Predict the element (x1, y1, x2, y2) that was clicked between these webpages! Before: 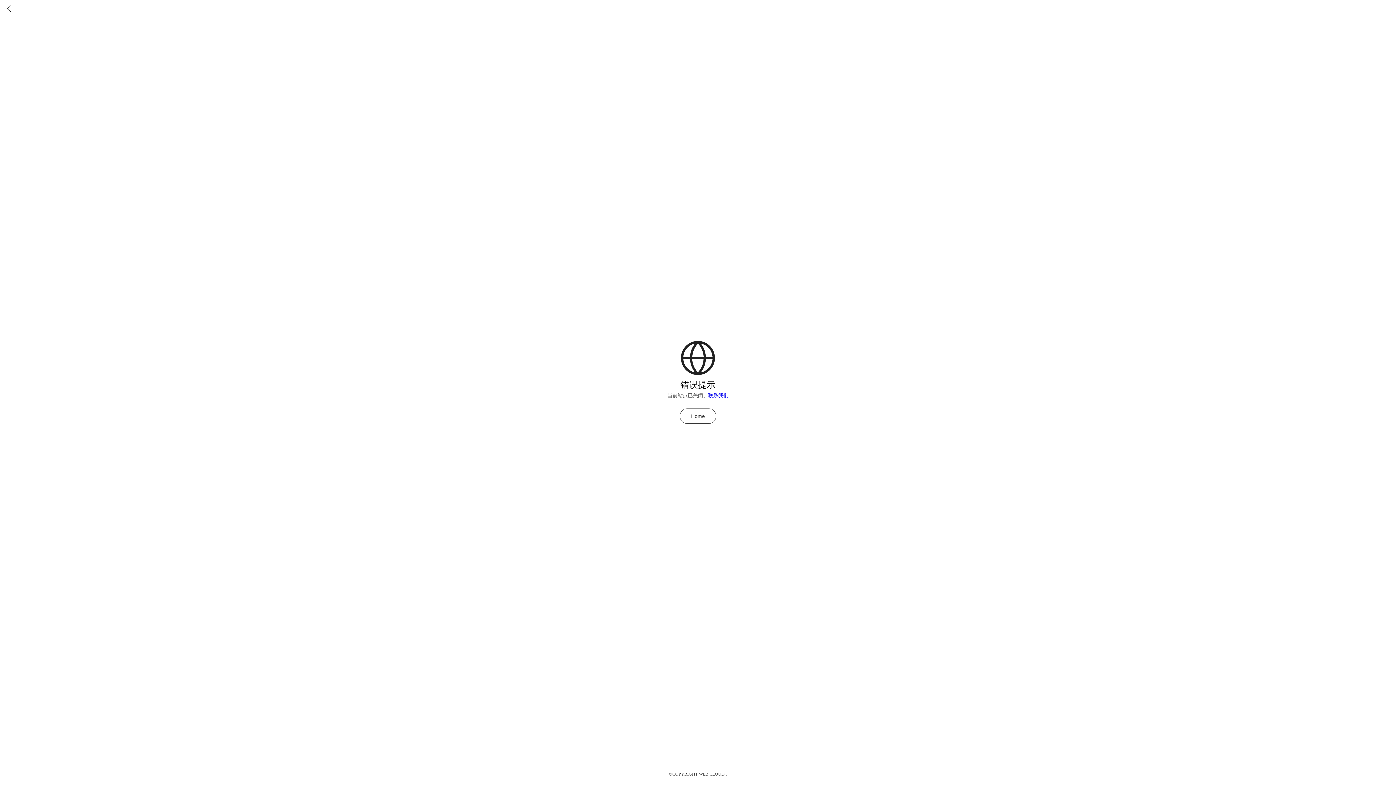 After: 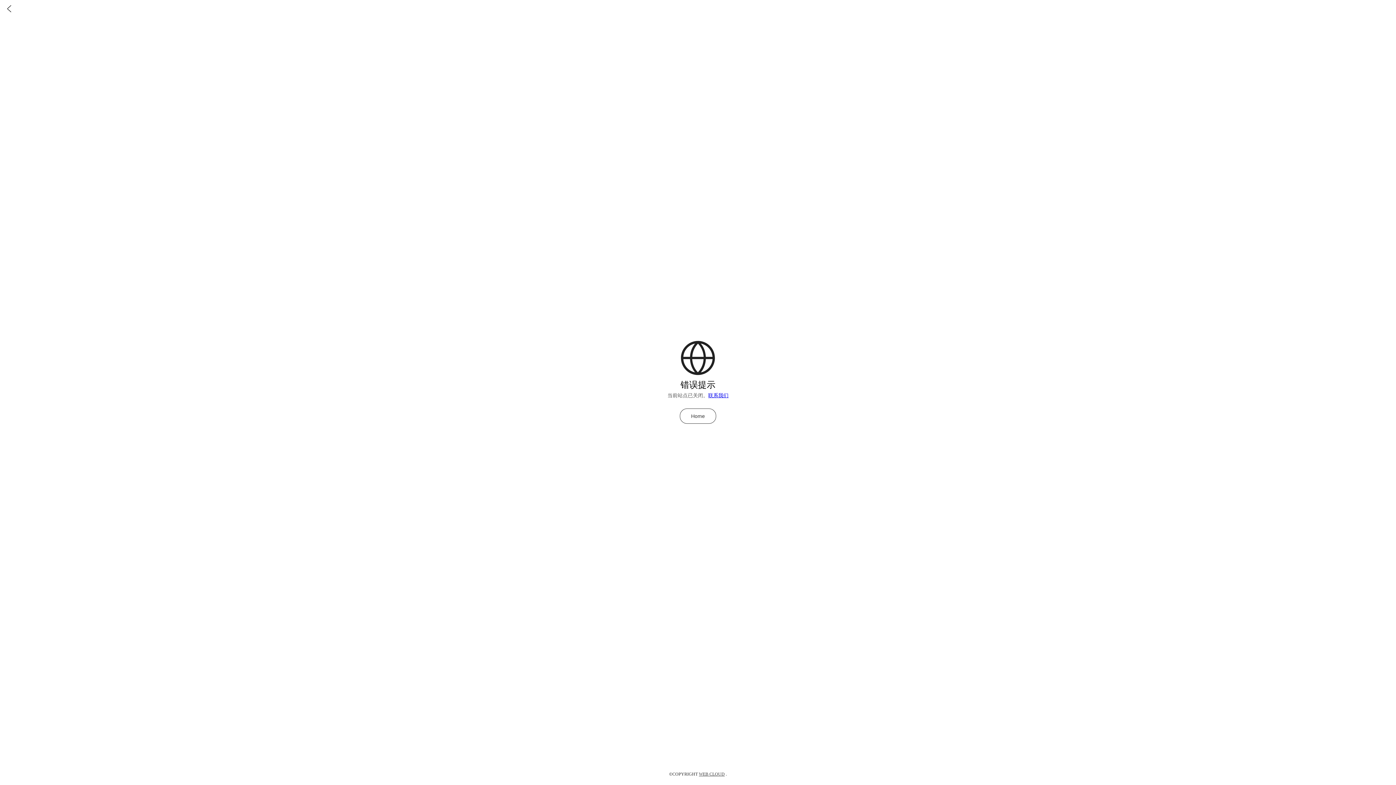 Action: bbox: (708, 392, 728, 398) label: 联系我们